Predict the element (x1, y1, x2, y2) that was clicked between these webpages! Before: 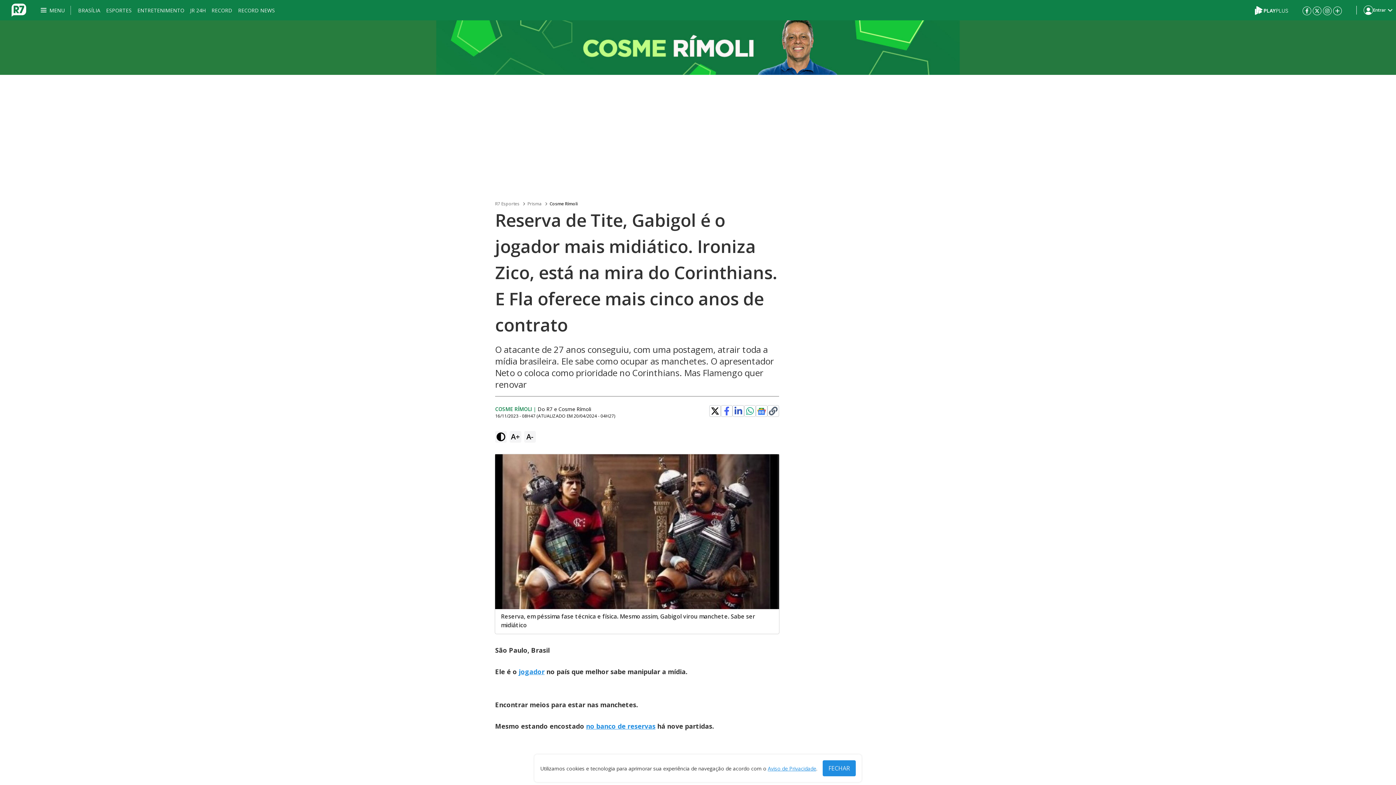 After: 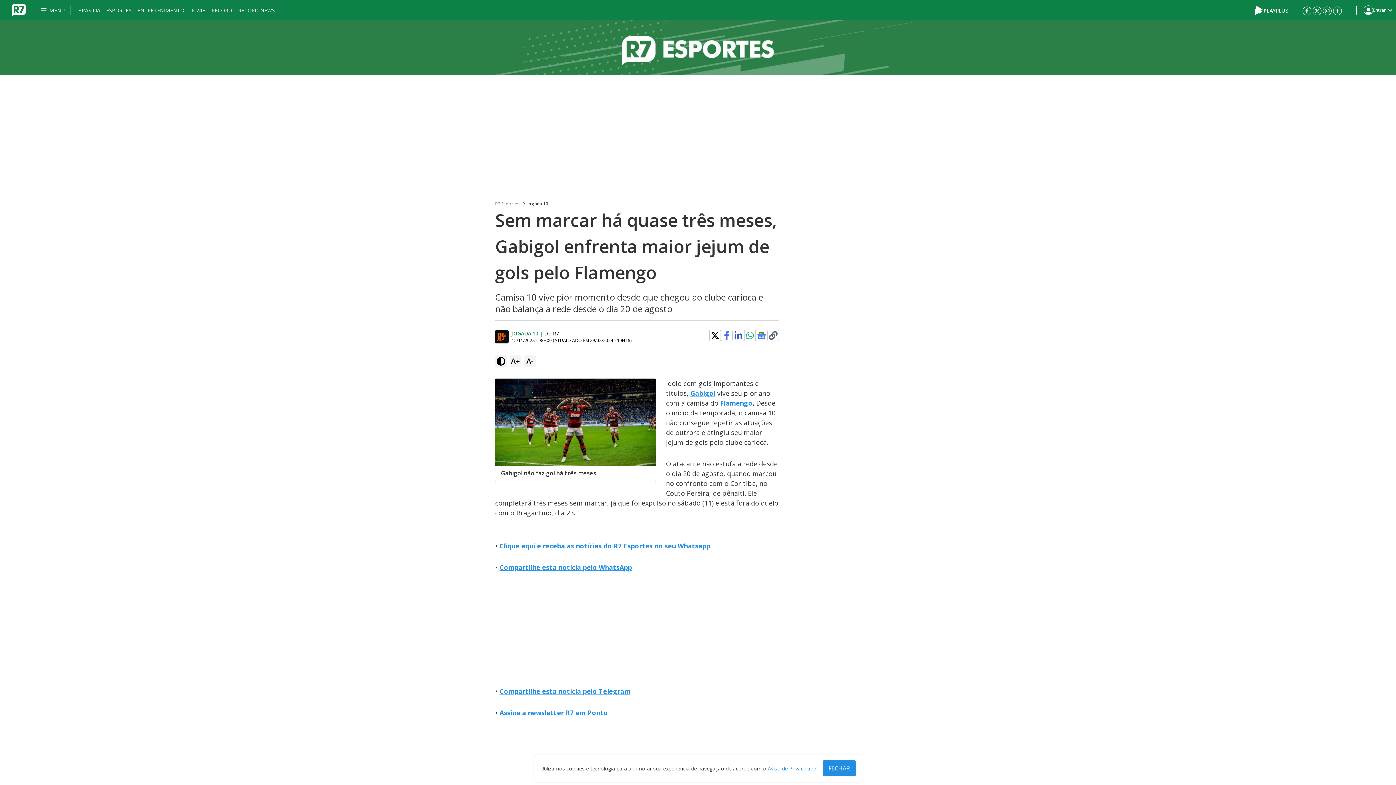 Action: label: jogador bbox: (518, 667, 544, 676)